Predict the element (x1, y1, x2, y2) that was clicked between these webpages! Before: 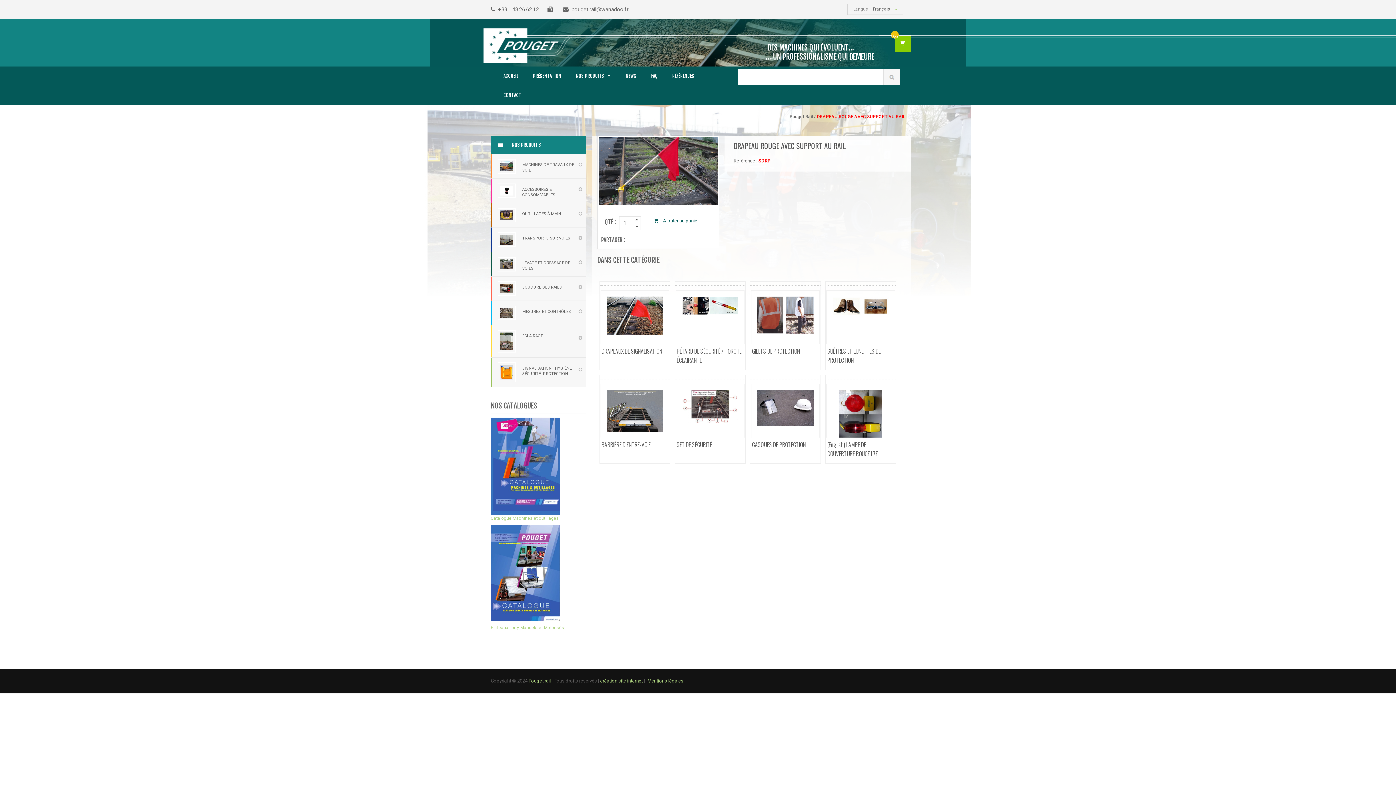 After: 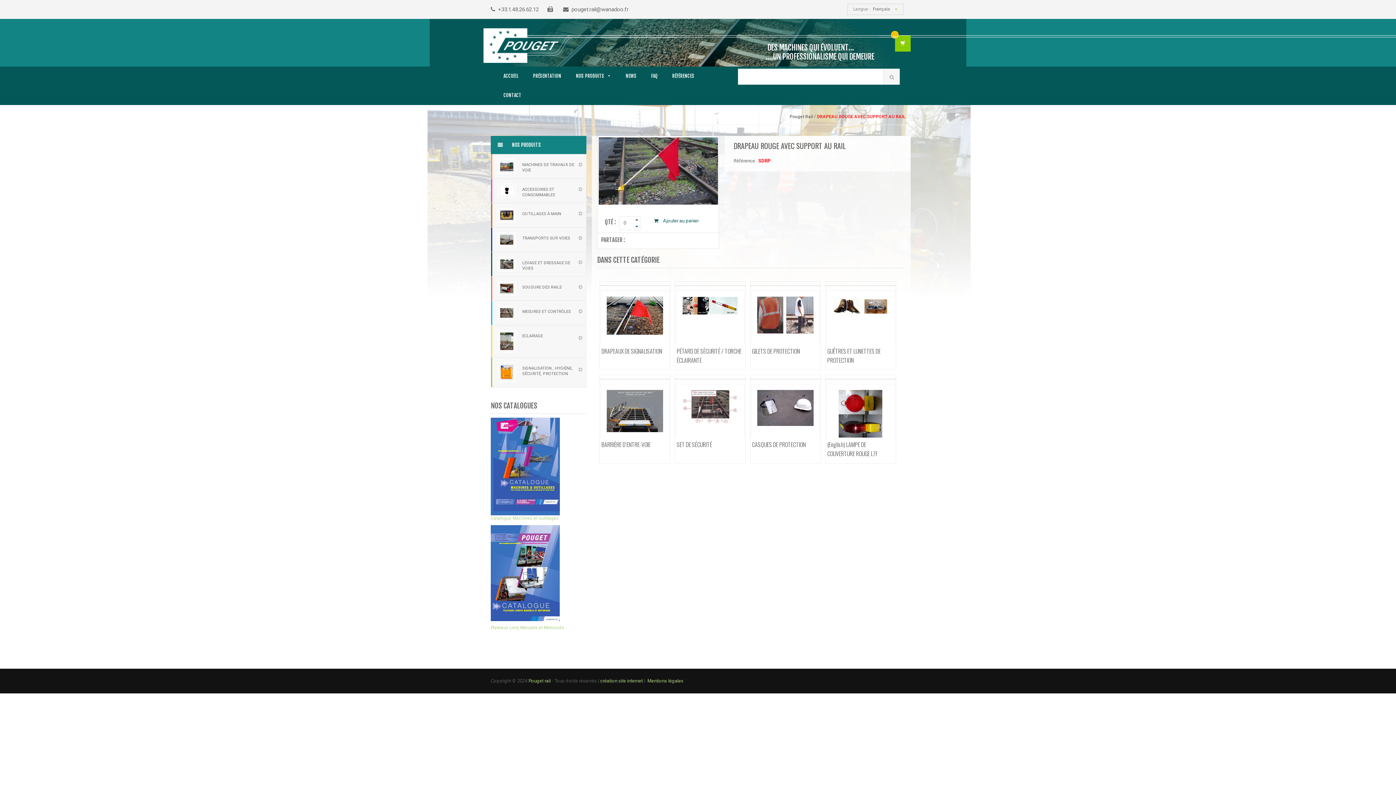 Action: bbox: (634, 223, 639, 227)